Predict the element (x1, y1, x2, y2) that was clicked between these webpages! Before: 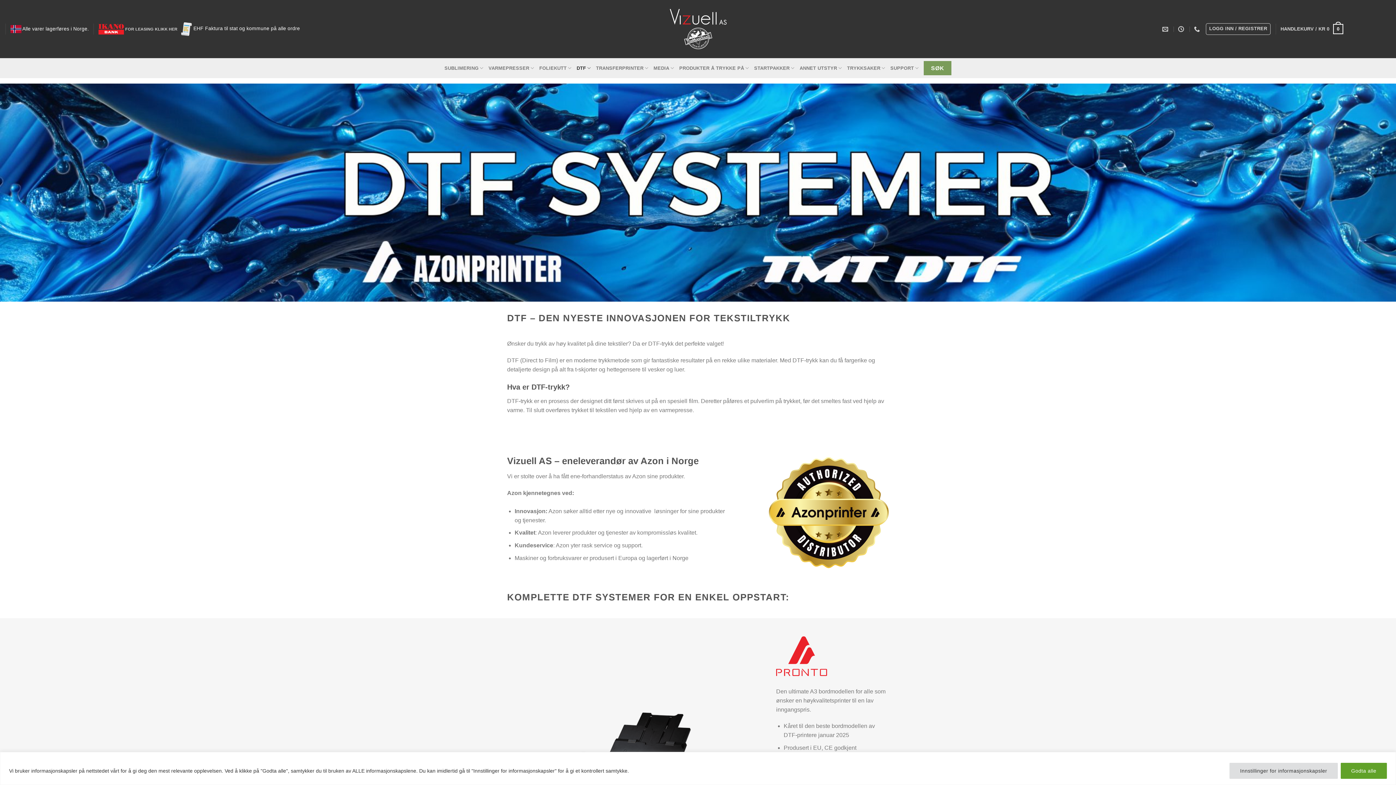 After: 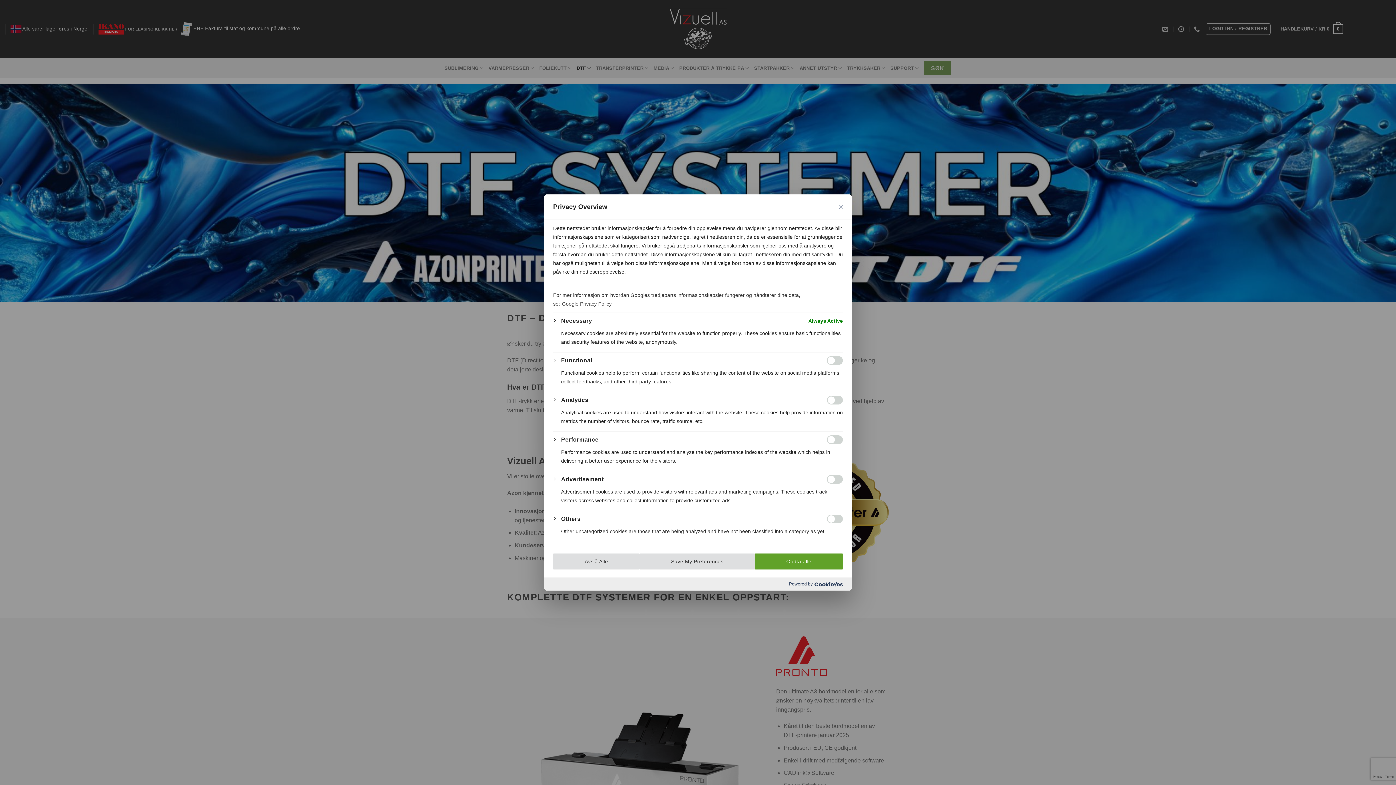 Action: bbox: (1229, 763, 1338, 779) label: Innstillinger for informasjonskapsler